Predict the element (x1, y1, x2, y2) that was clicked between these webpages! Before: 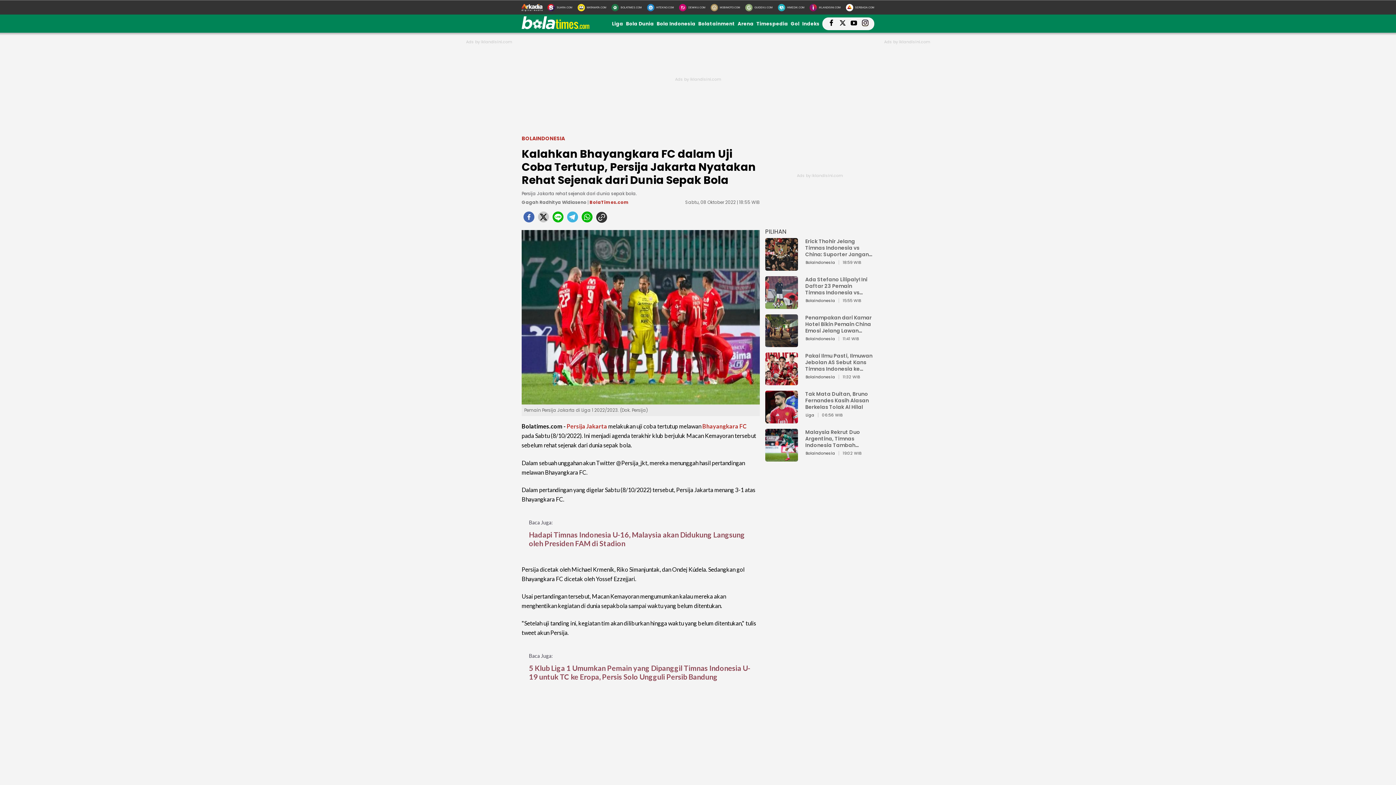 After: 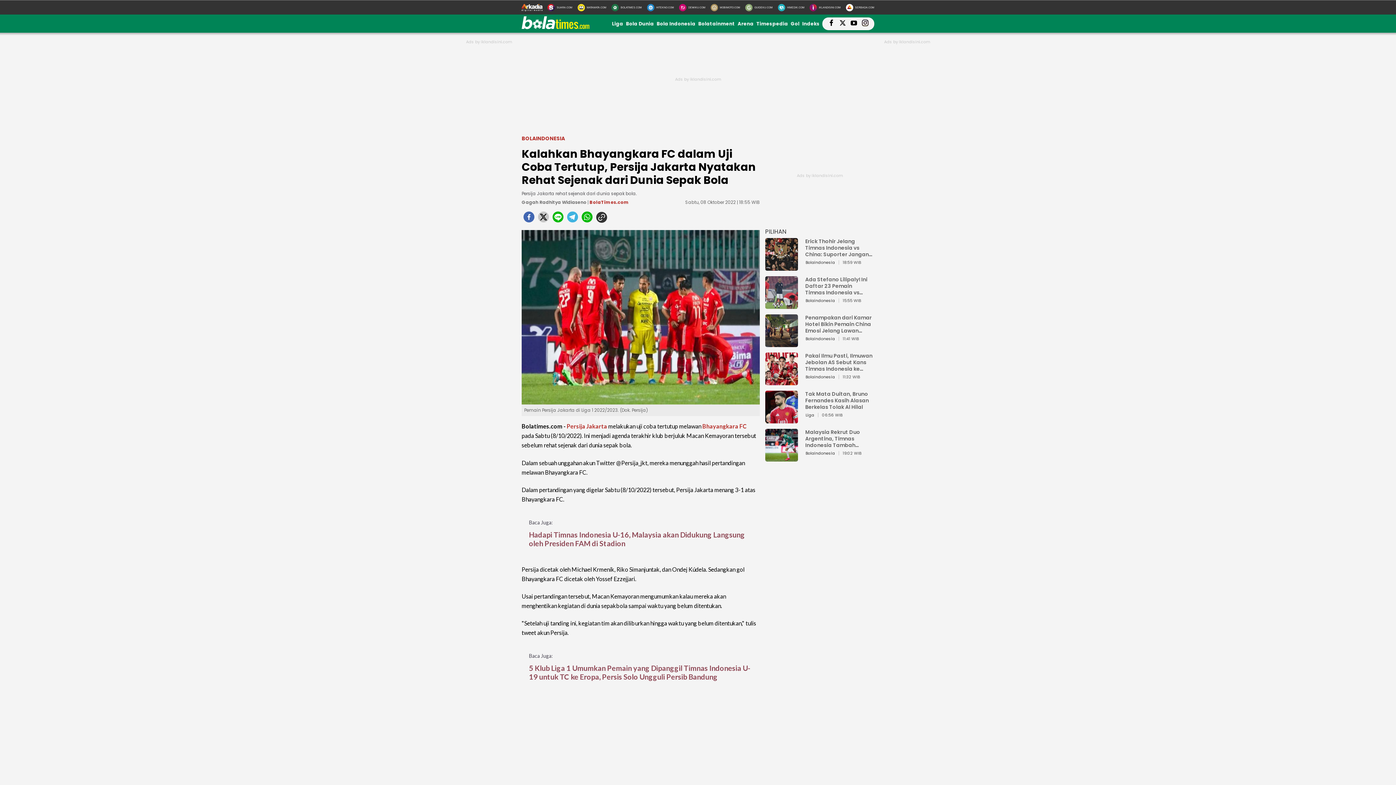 Action: label: twitter bbox: (536, 211, 550, 226)